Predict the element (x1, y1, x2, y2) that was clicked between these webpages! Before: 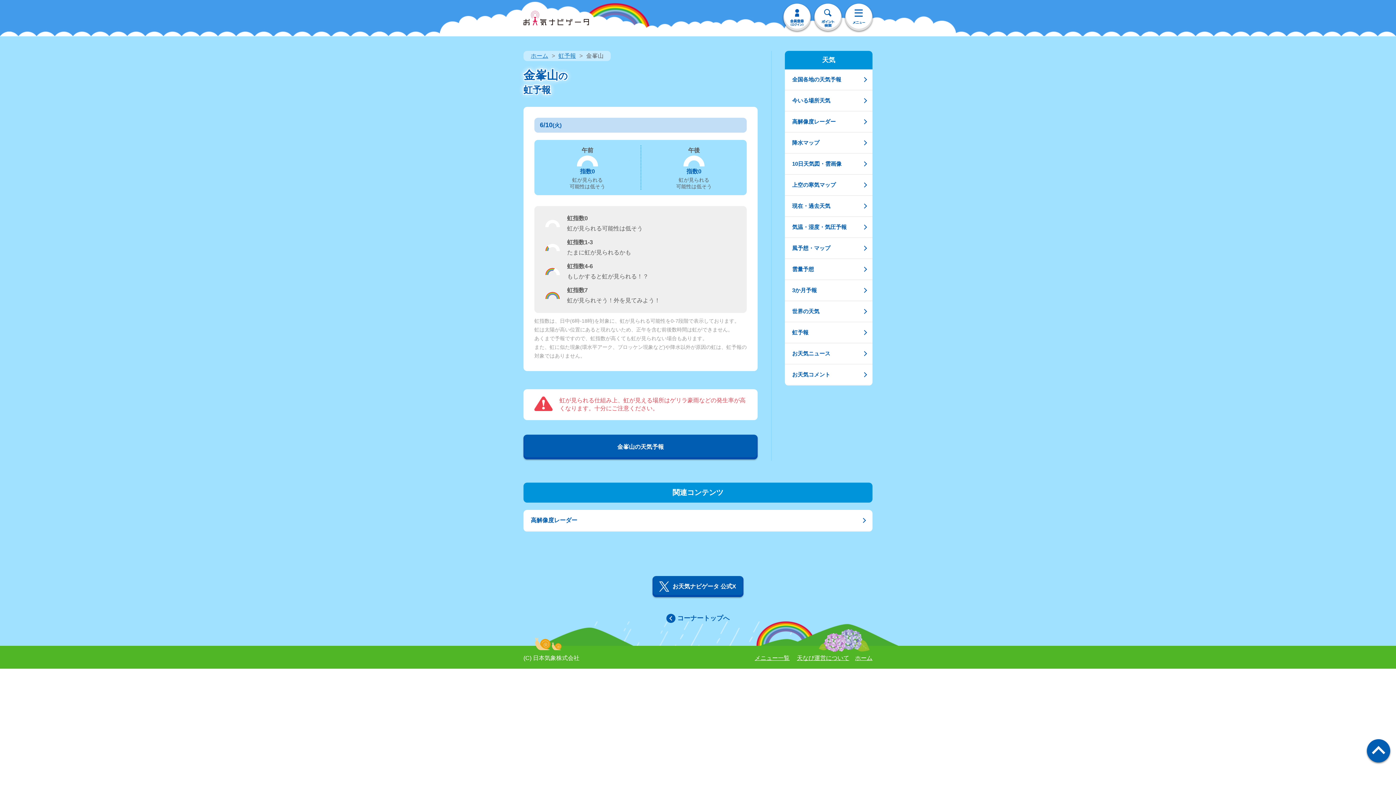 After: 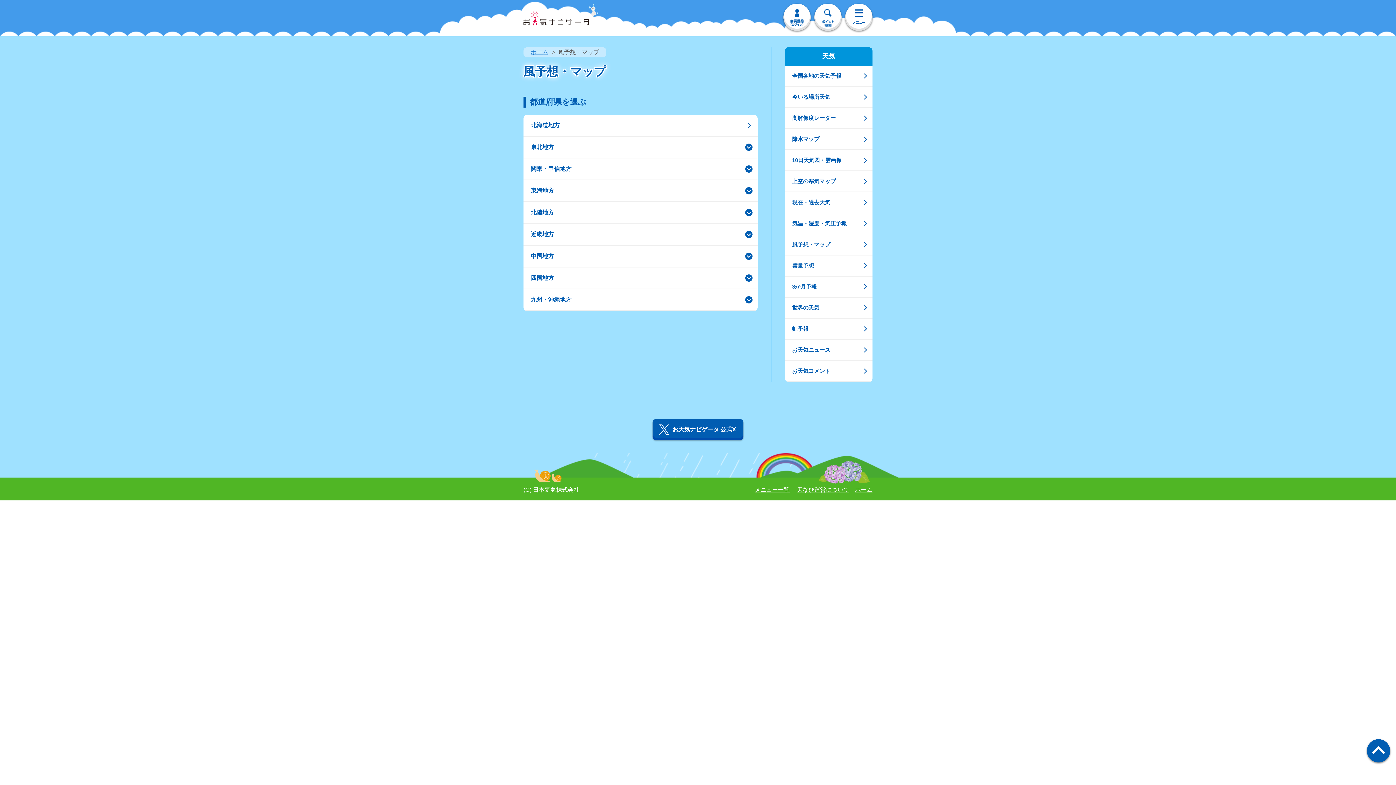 Action: bbox: (785, 238, 872, 258) label: 風予想・マップ